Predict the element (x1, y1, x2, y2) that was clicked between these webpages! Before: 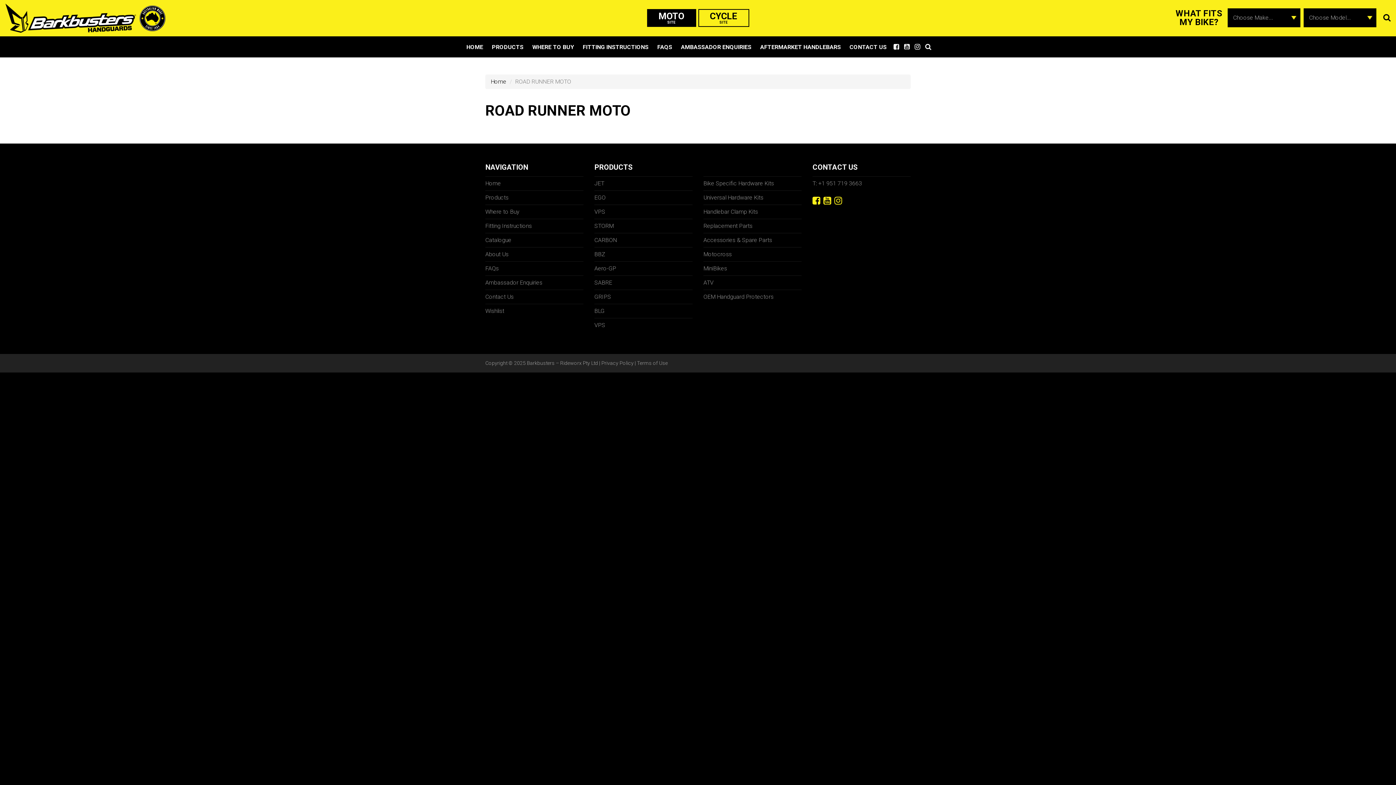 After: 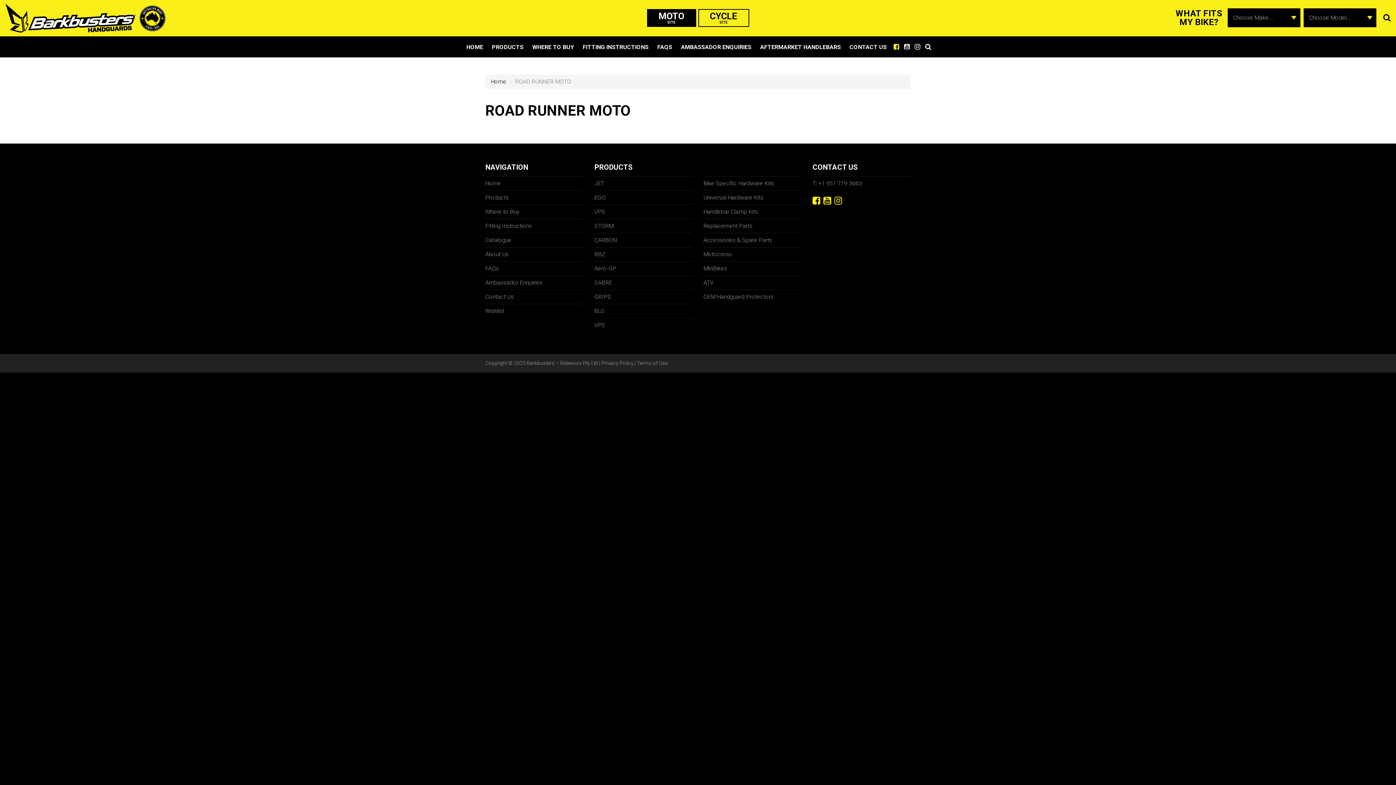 Action: bbox: (892, 36, 901, 57)